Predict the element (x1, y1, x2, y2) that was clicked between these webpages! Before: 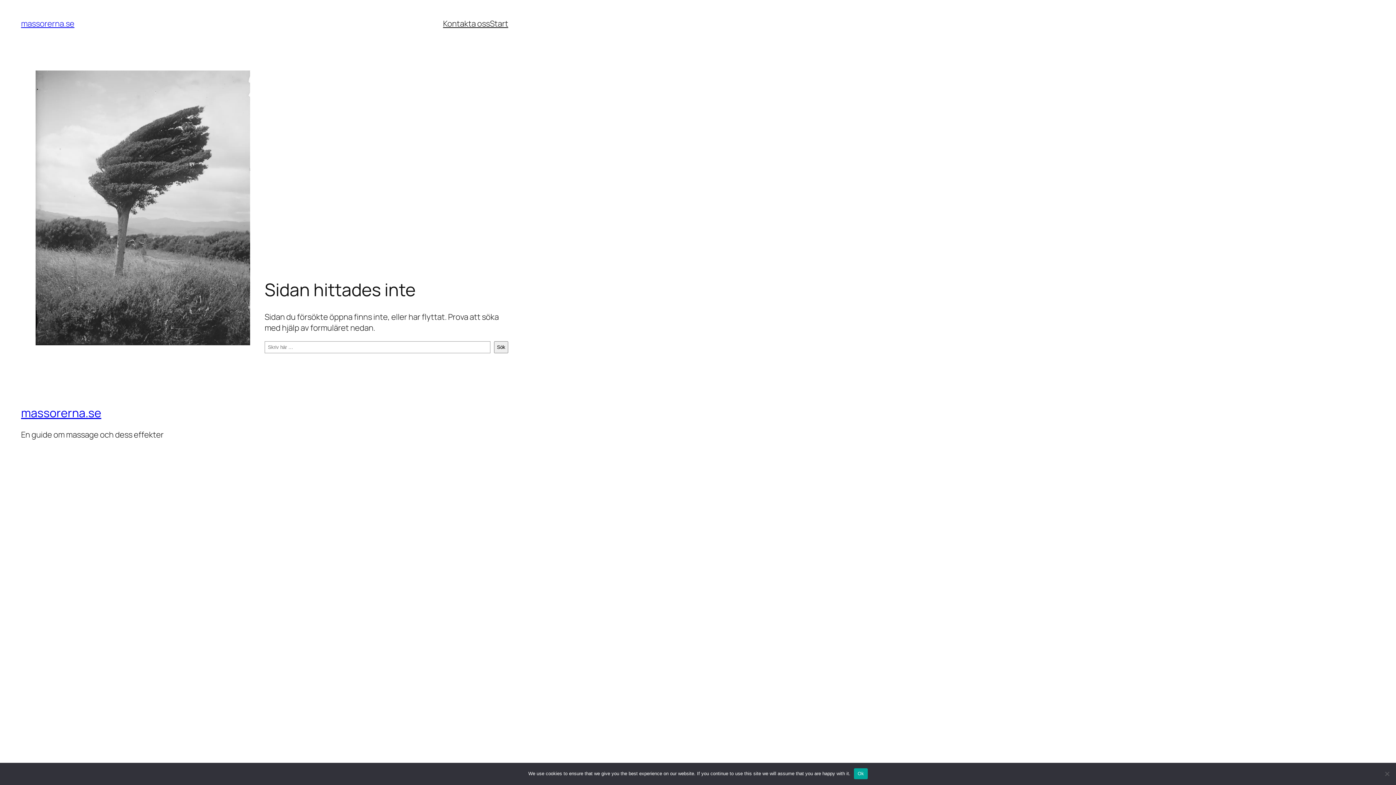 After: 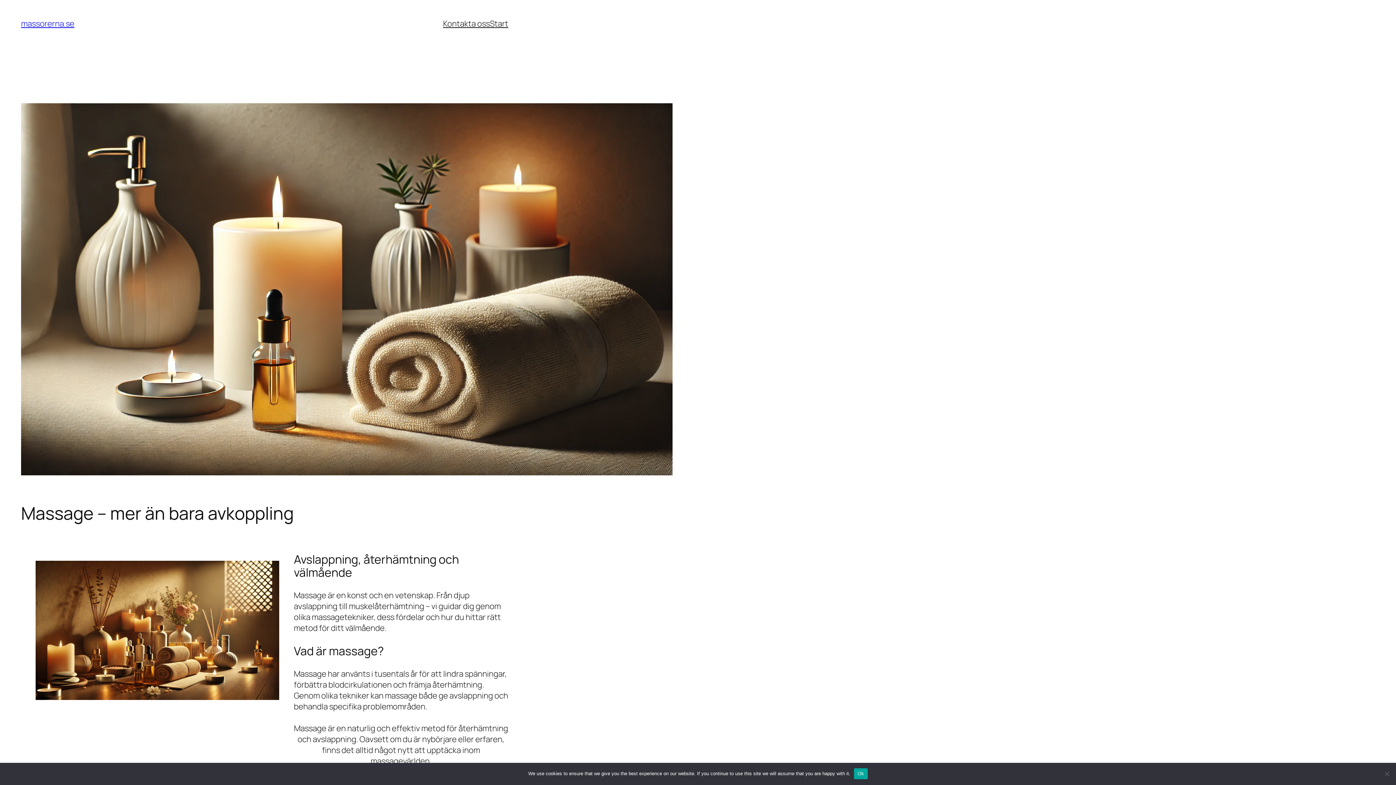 Action: bbox: (21, 18, 74, 29) label: massorerna.se